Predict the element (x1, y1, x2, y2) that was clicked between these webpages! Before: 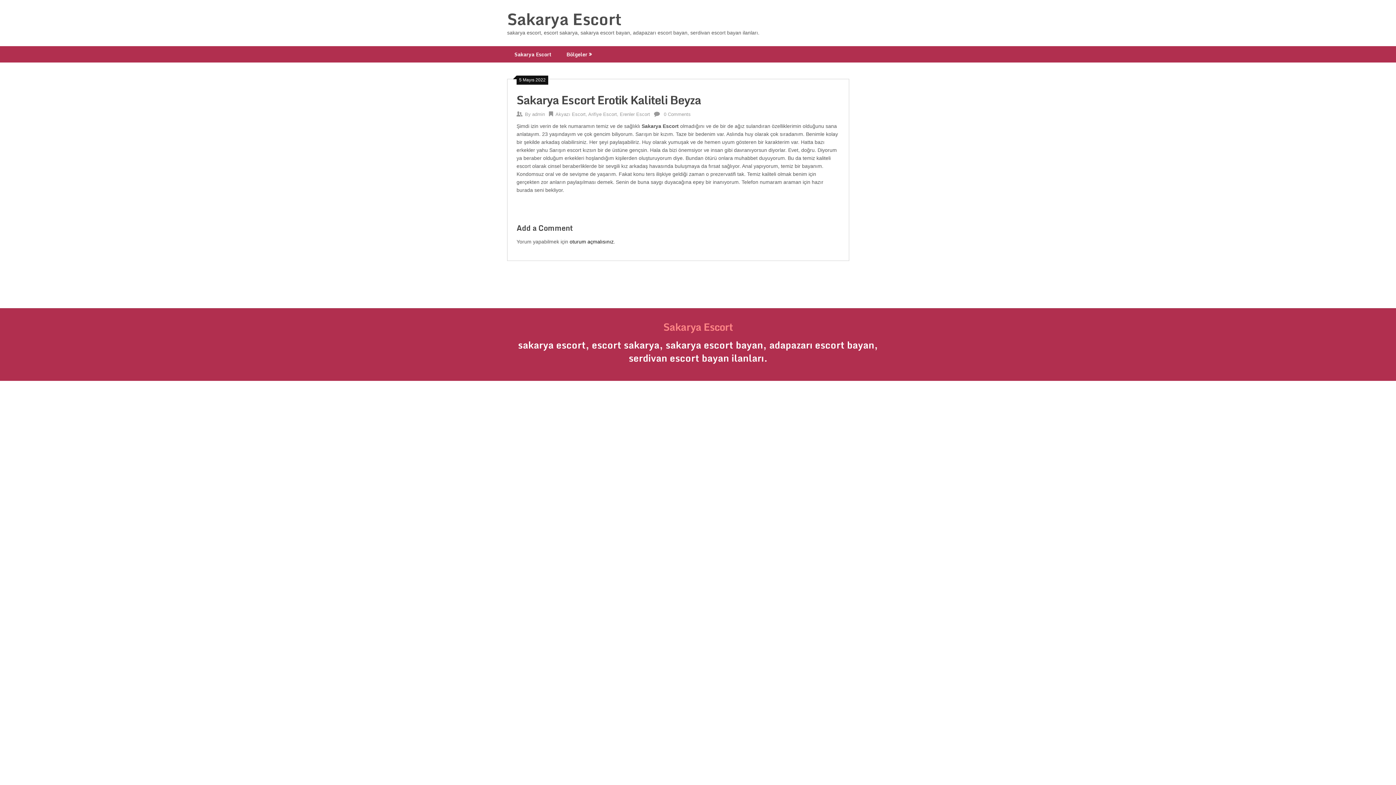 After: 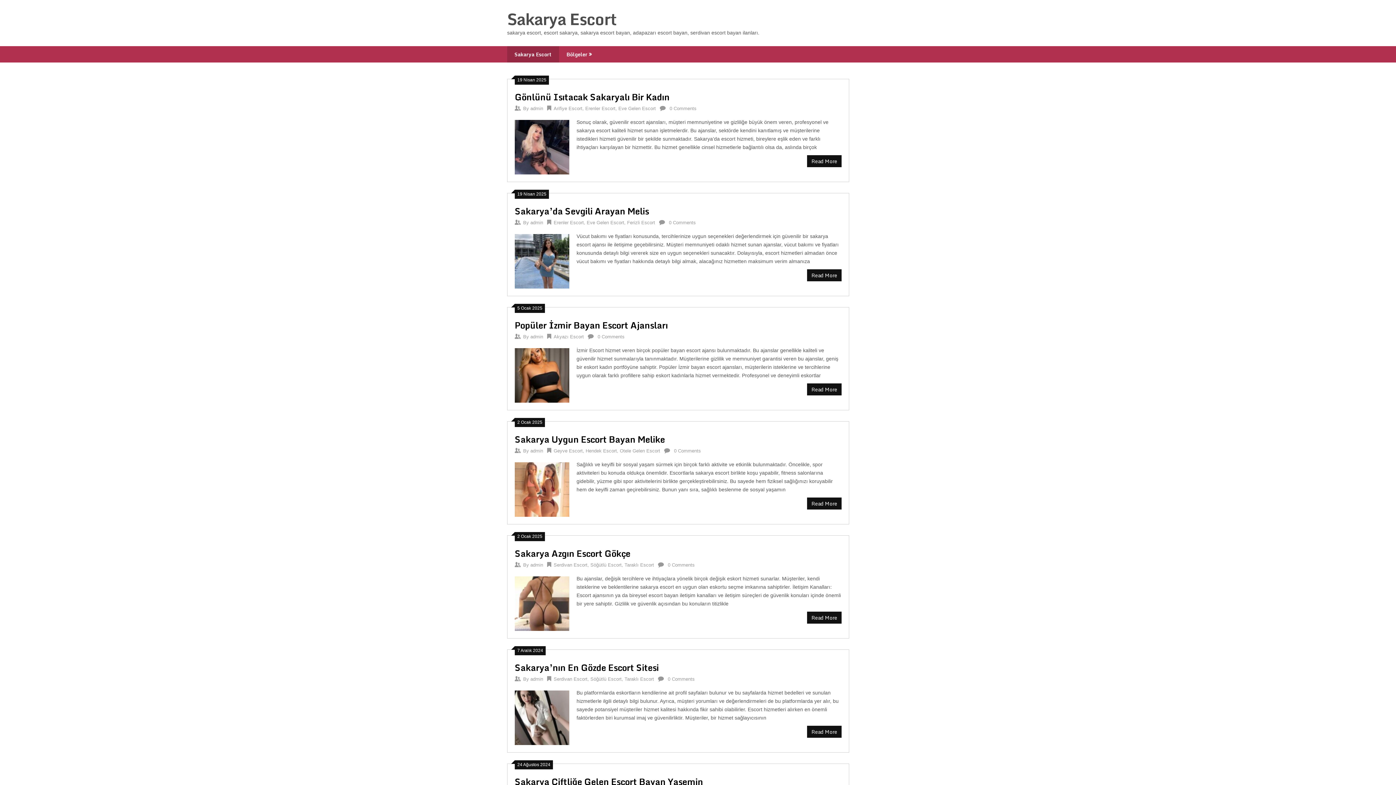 Action: label: Sakarya Escort bbox: (507, 5, 621, 32)